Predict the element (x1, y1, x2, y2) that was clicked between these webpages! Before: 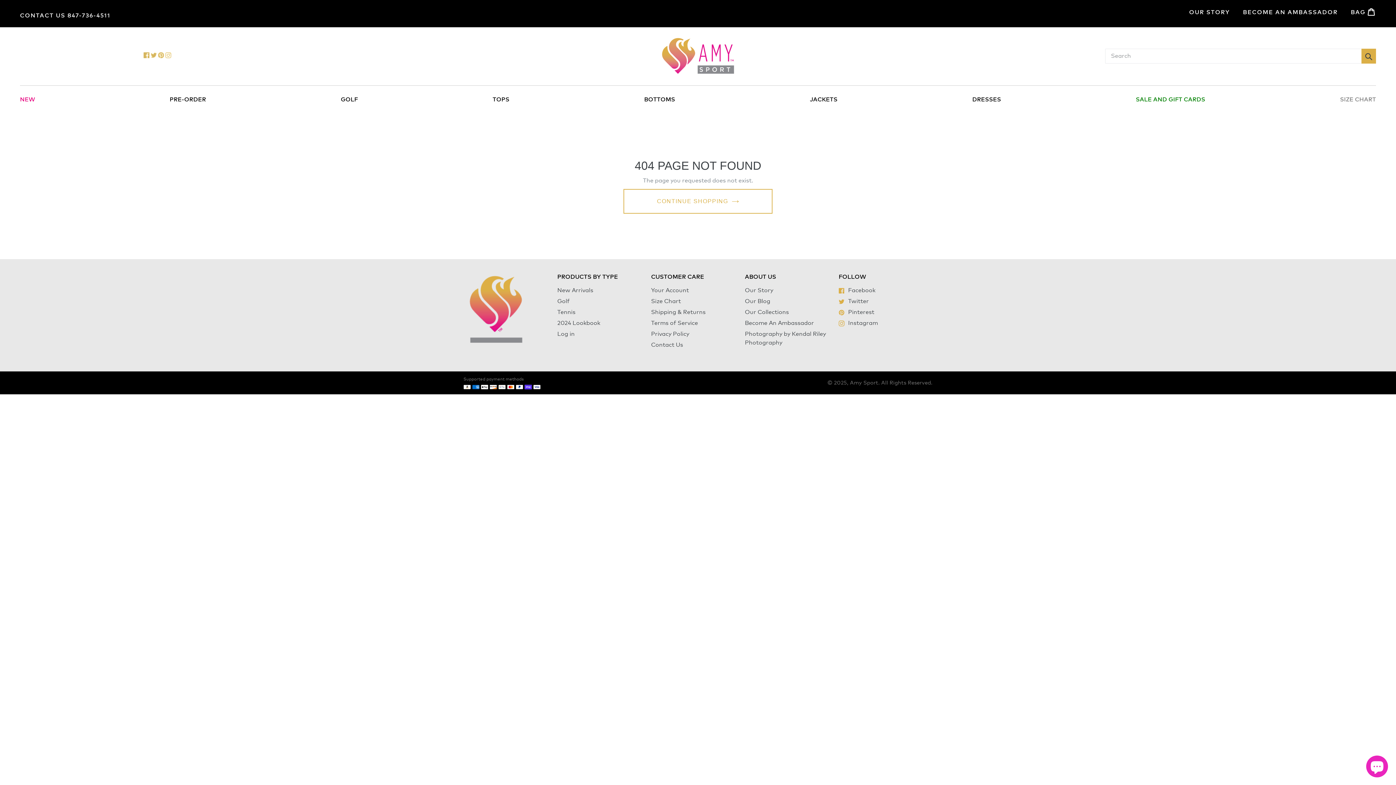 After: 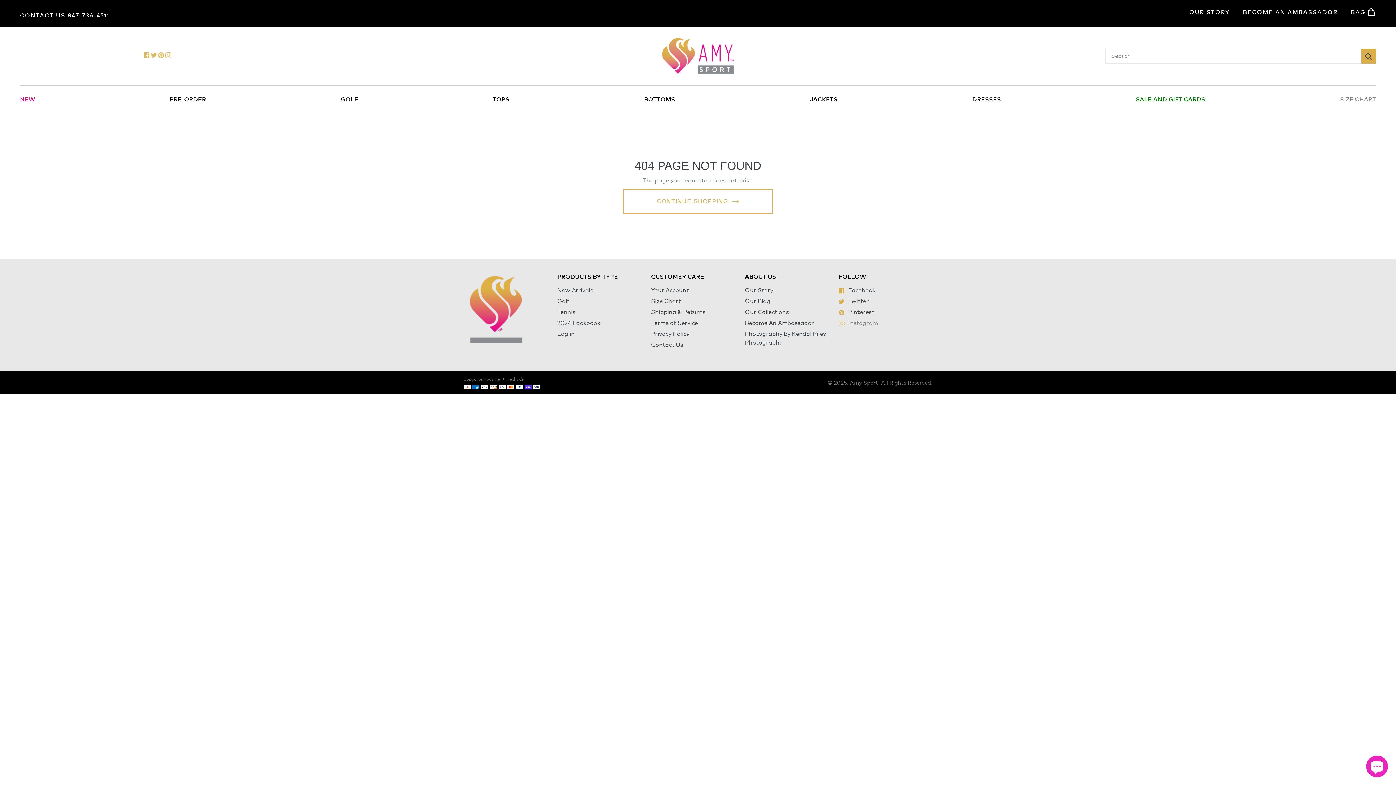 Action: bbox: (838, 320, 878, 326) label:  
Instagram
Instagram